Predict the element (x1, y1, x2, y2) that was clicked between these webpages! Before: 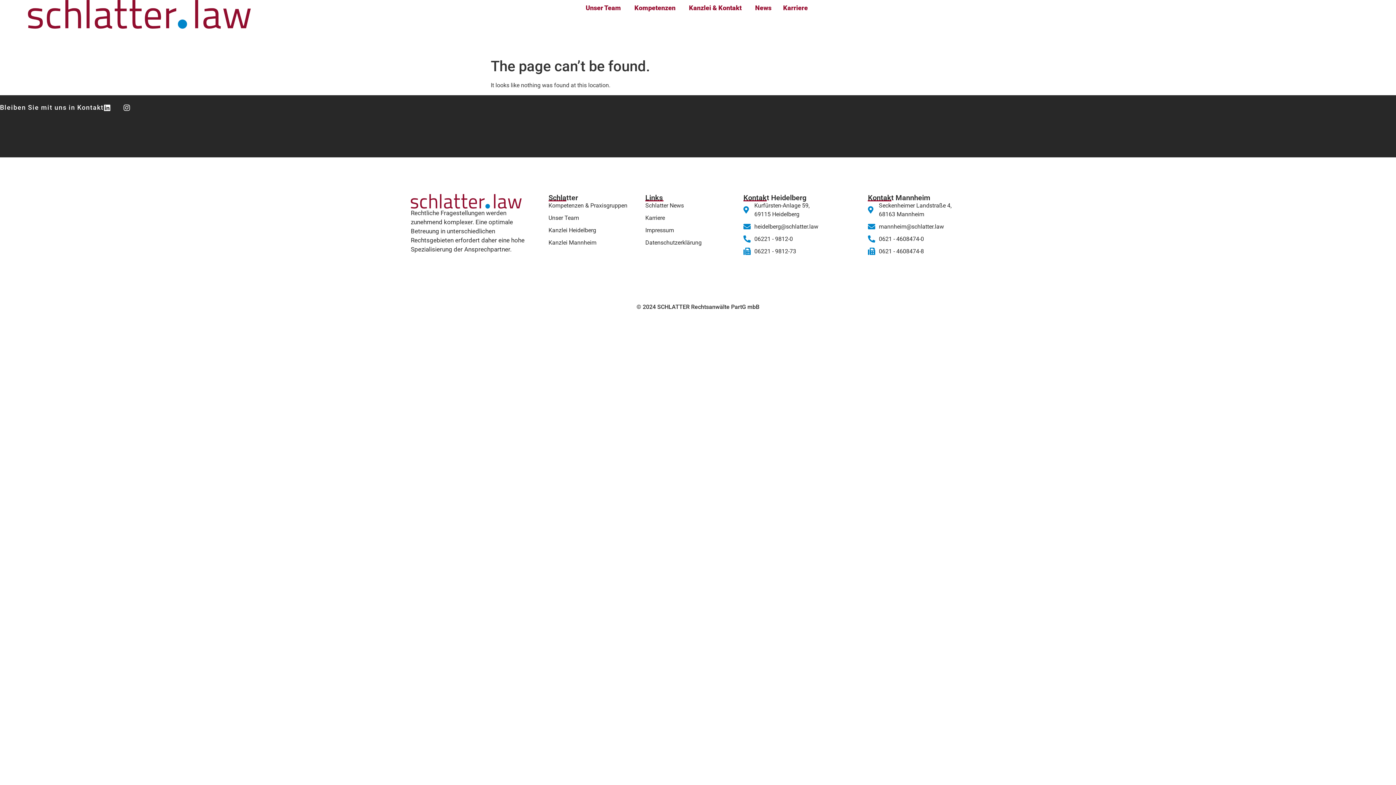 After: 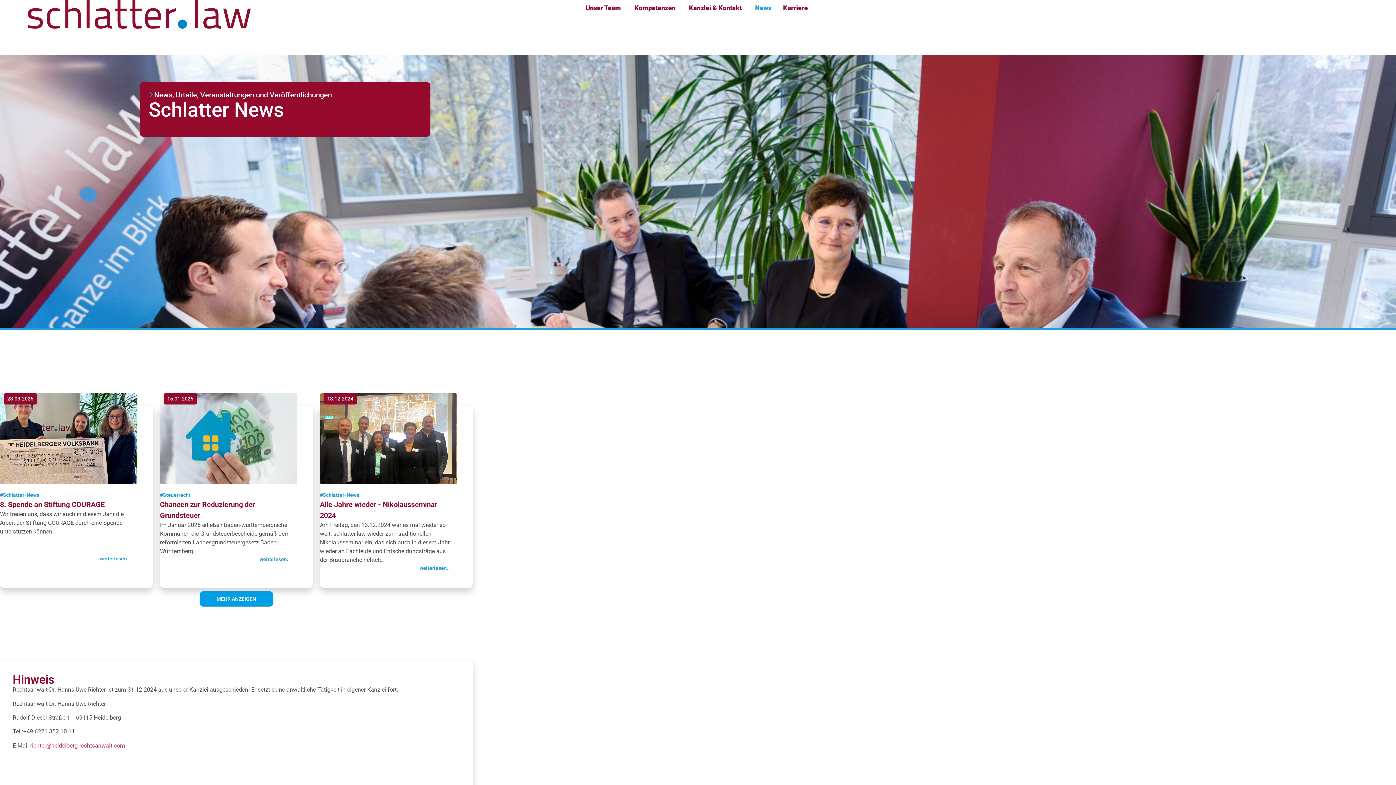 Action: label: News bbox: (755, 2, 771, 12)